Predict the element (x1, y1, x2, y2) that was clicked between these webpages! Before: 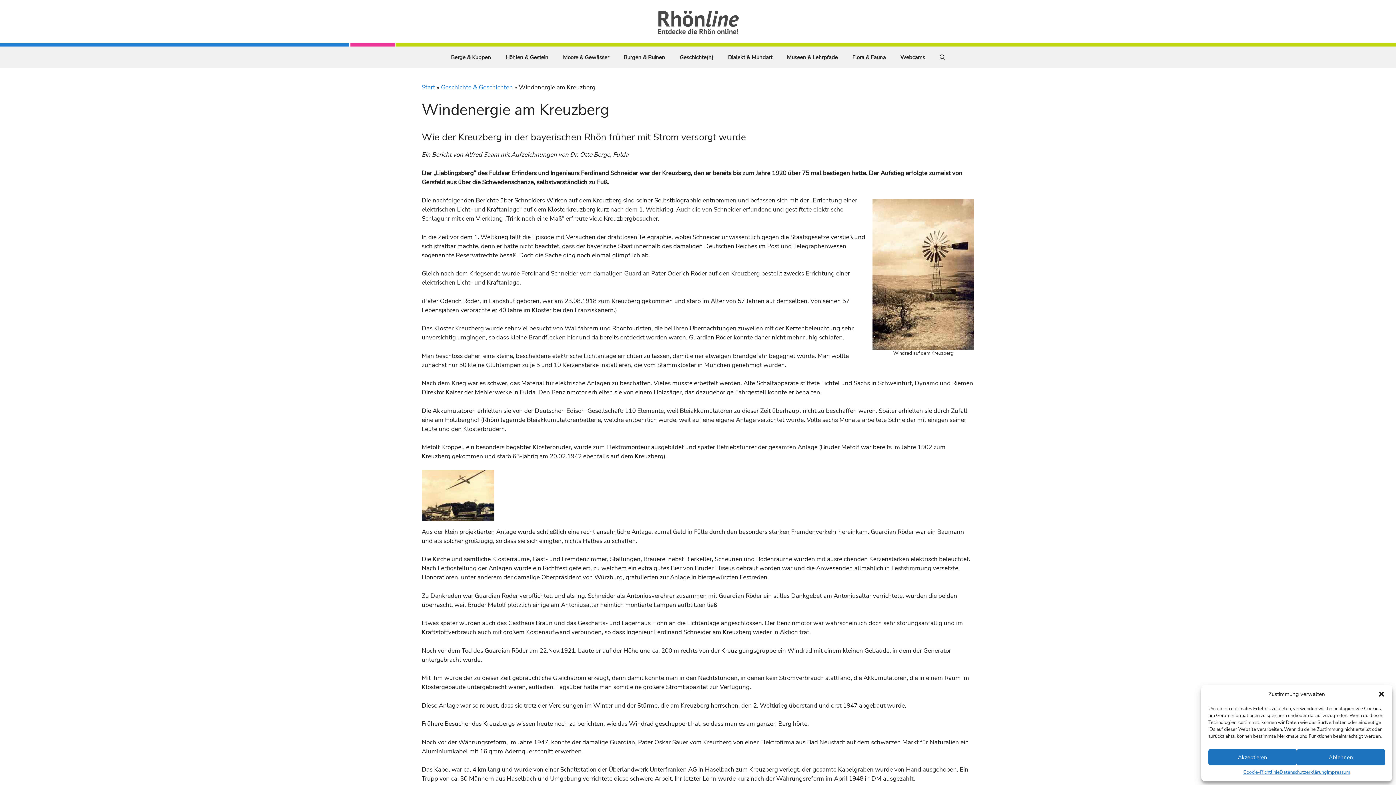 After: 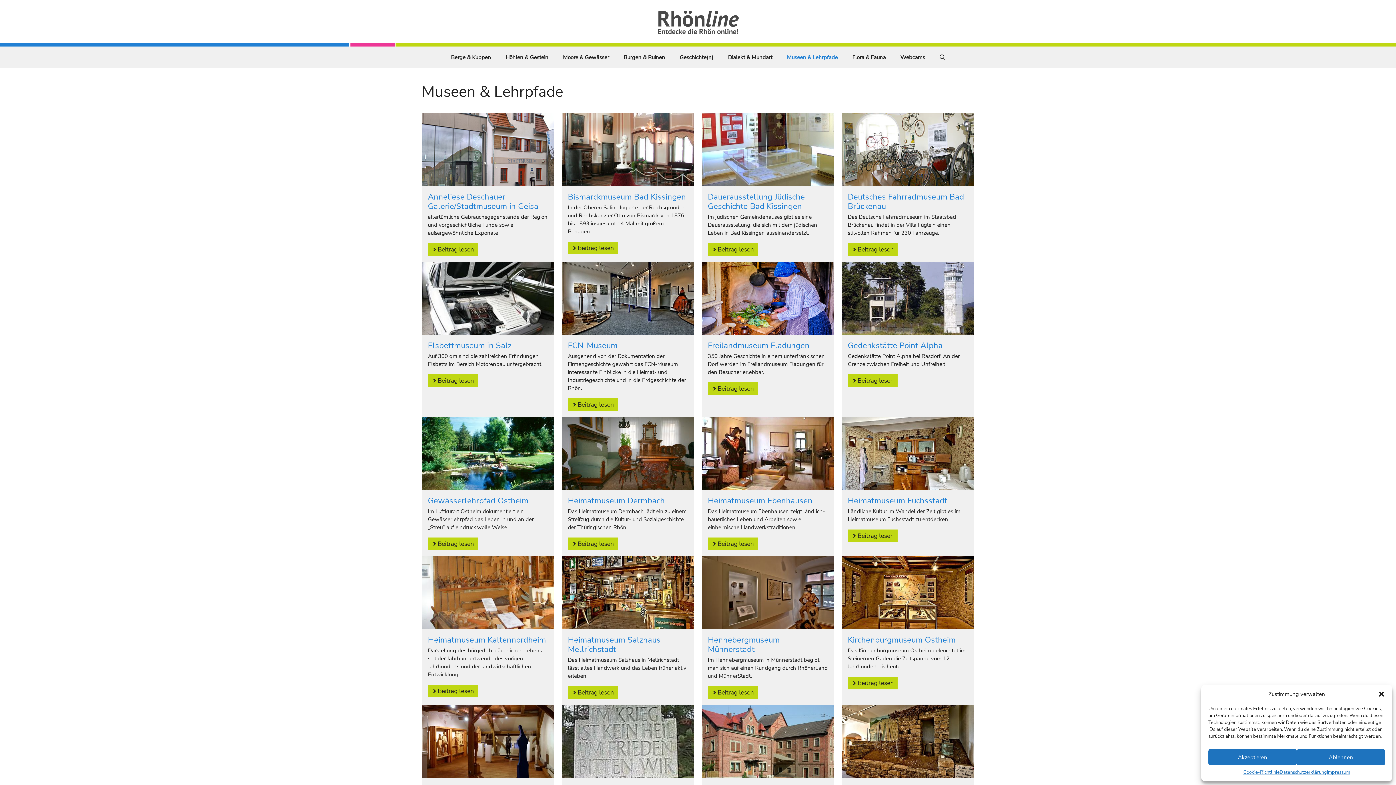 Action: label: Museen & Lehrpfade bbox: (779, 46, 845, 68)